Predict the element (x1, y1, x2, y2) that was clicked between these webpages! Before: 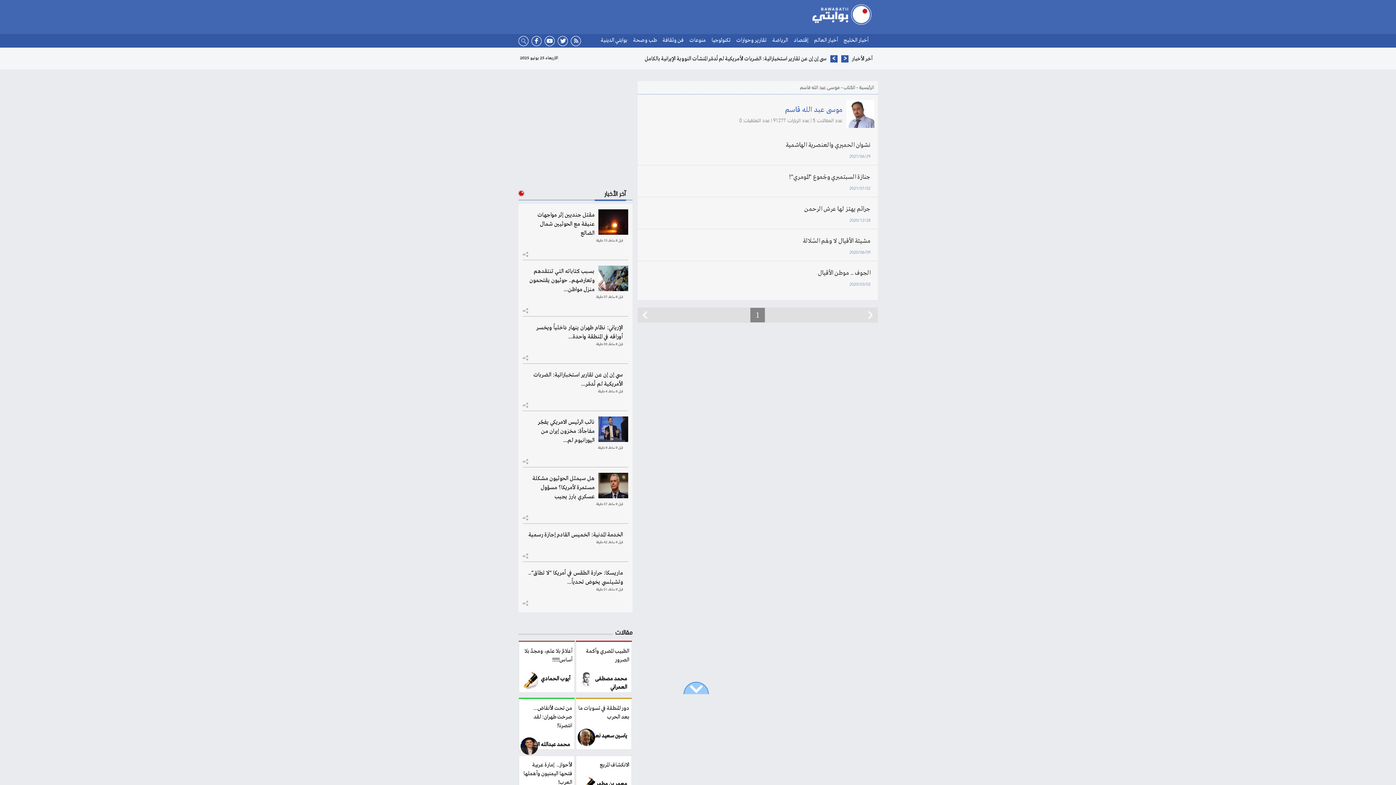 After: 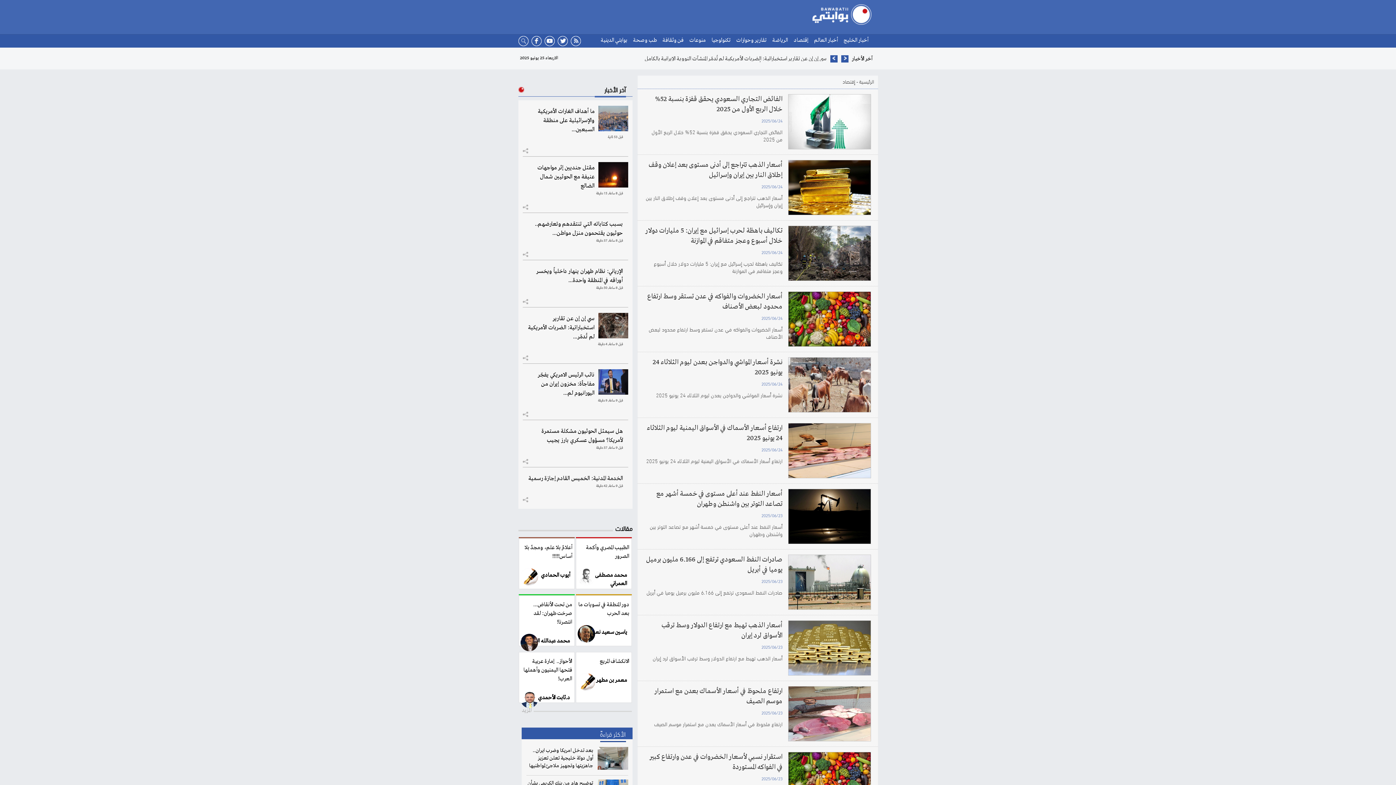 Action: label: إقتصاد bbox: (794, 36, 808, 44)